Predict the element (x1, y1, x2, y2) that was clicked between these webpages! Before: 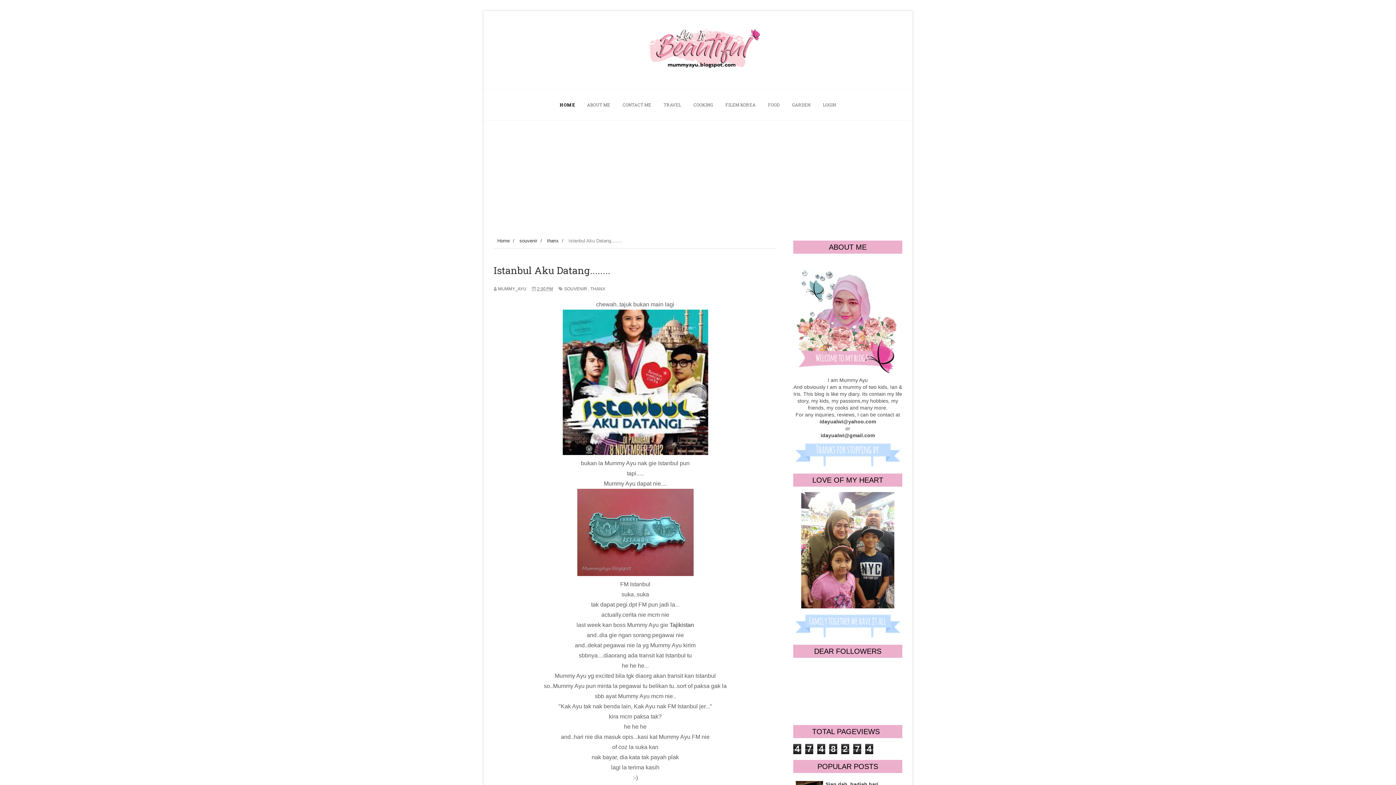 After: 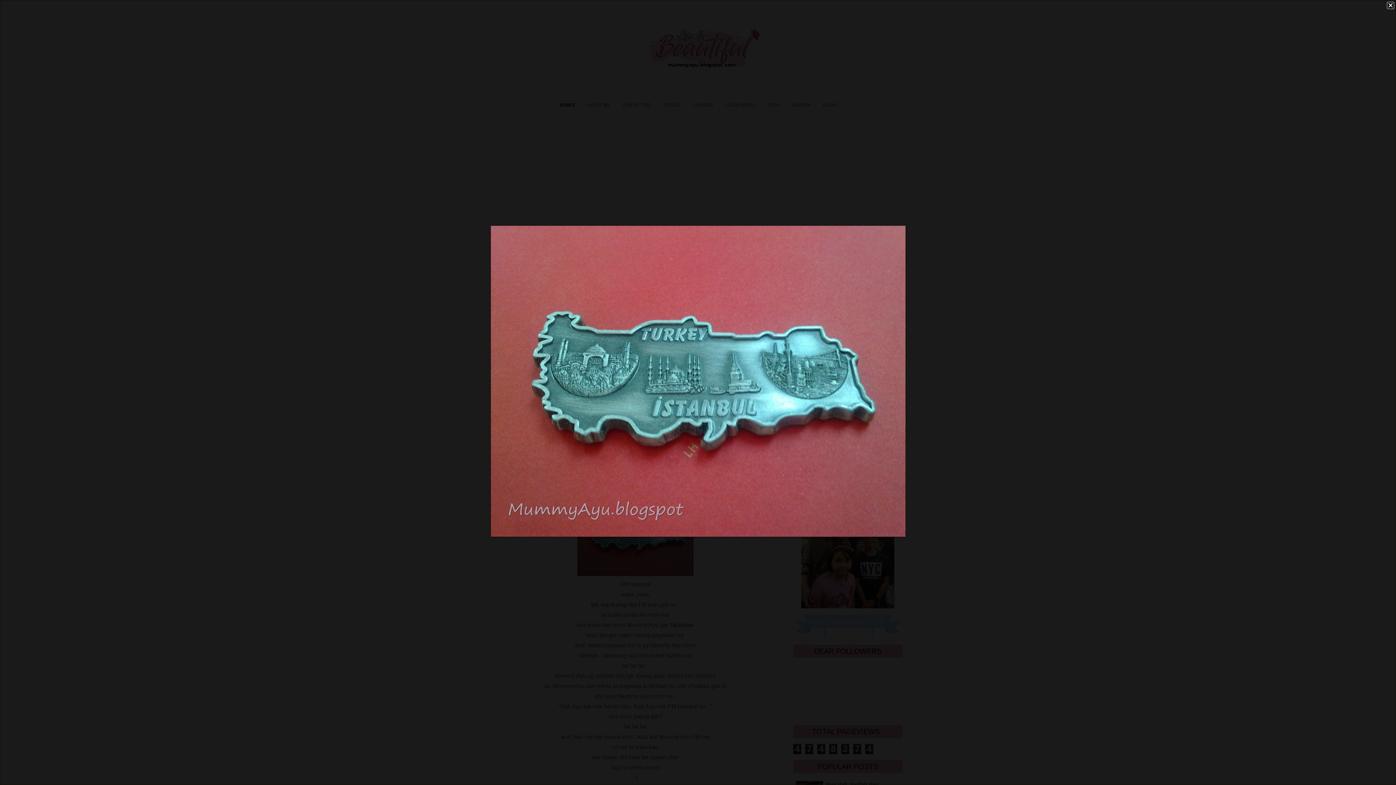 Action: bbox: (577, 571, 693, 577)